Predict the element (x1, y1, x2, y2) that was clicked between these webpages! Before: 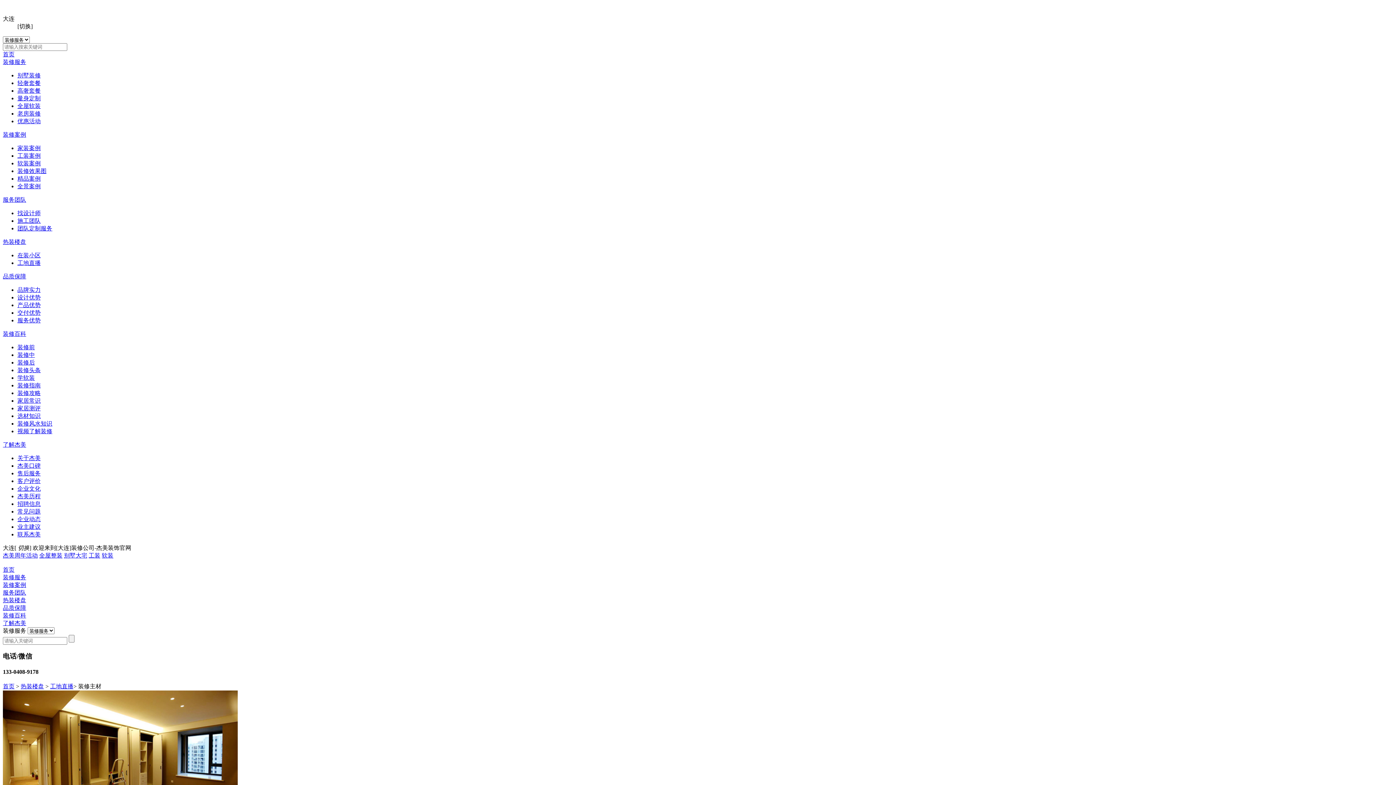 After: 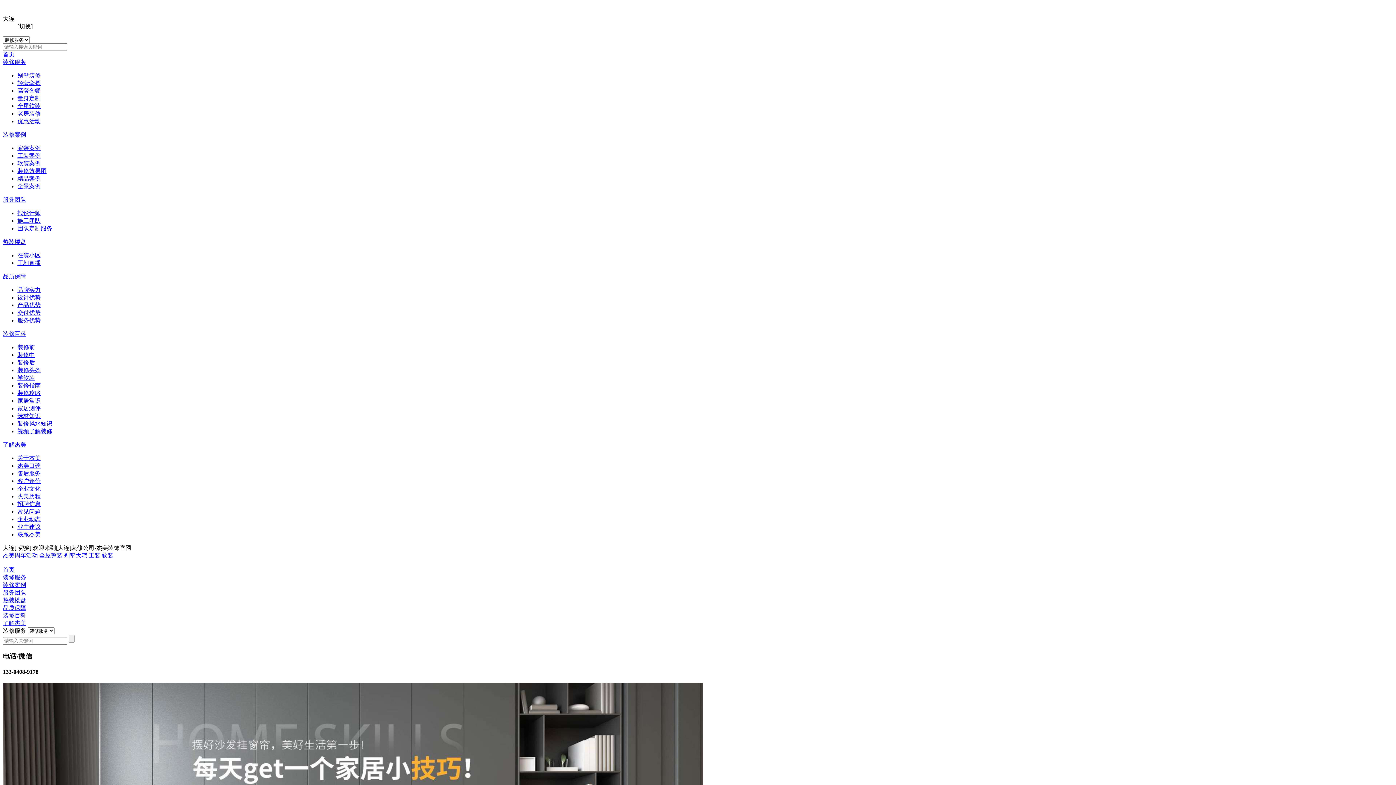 Action: label: 家居常识 bbox: (17, 397, 40, 404)